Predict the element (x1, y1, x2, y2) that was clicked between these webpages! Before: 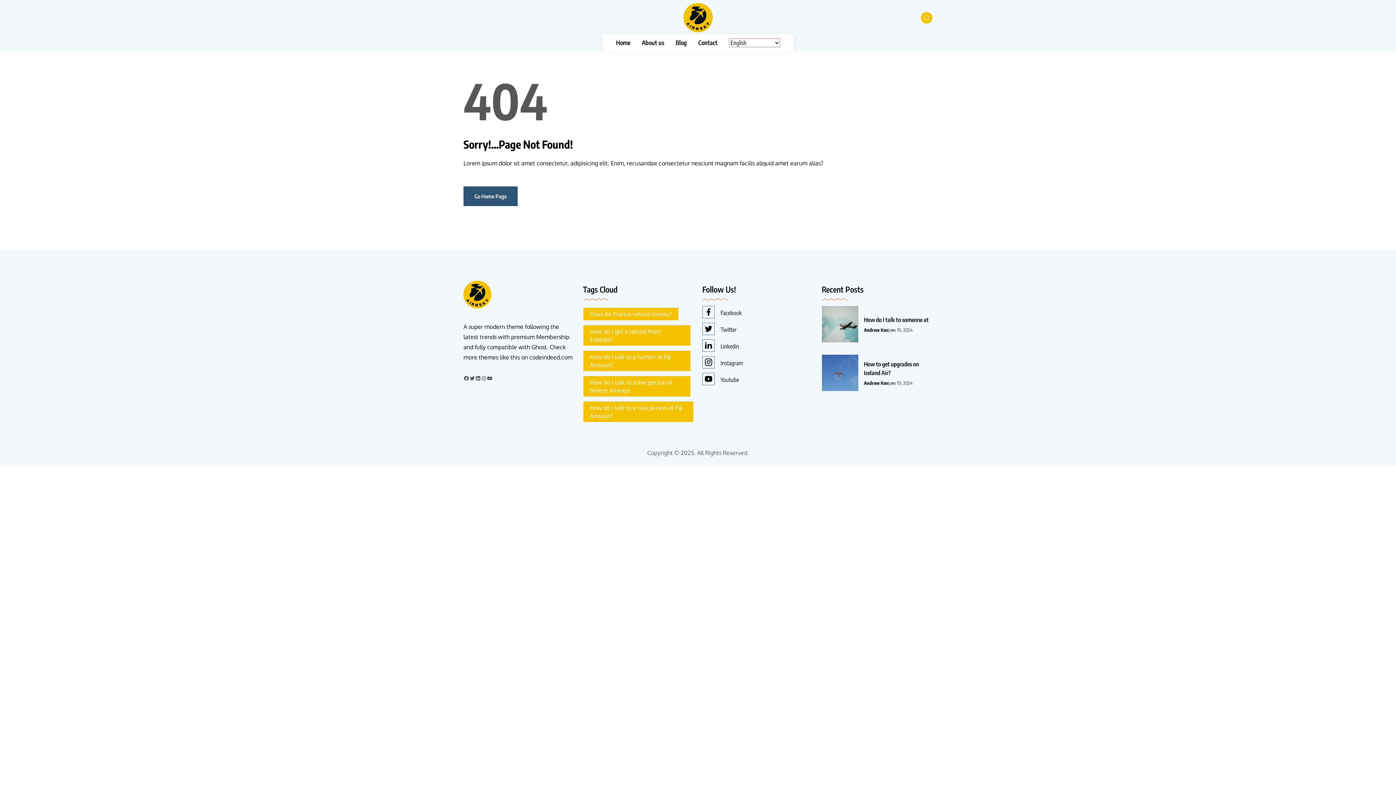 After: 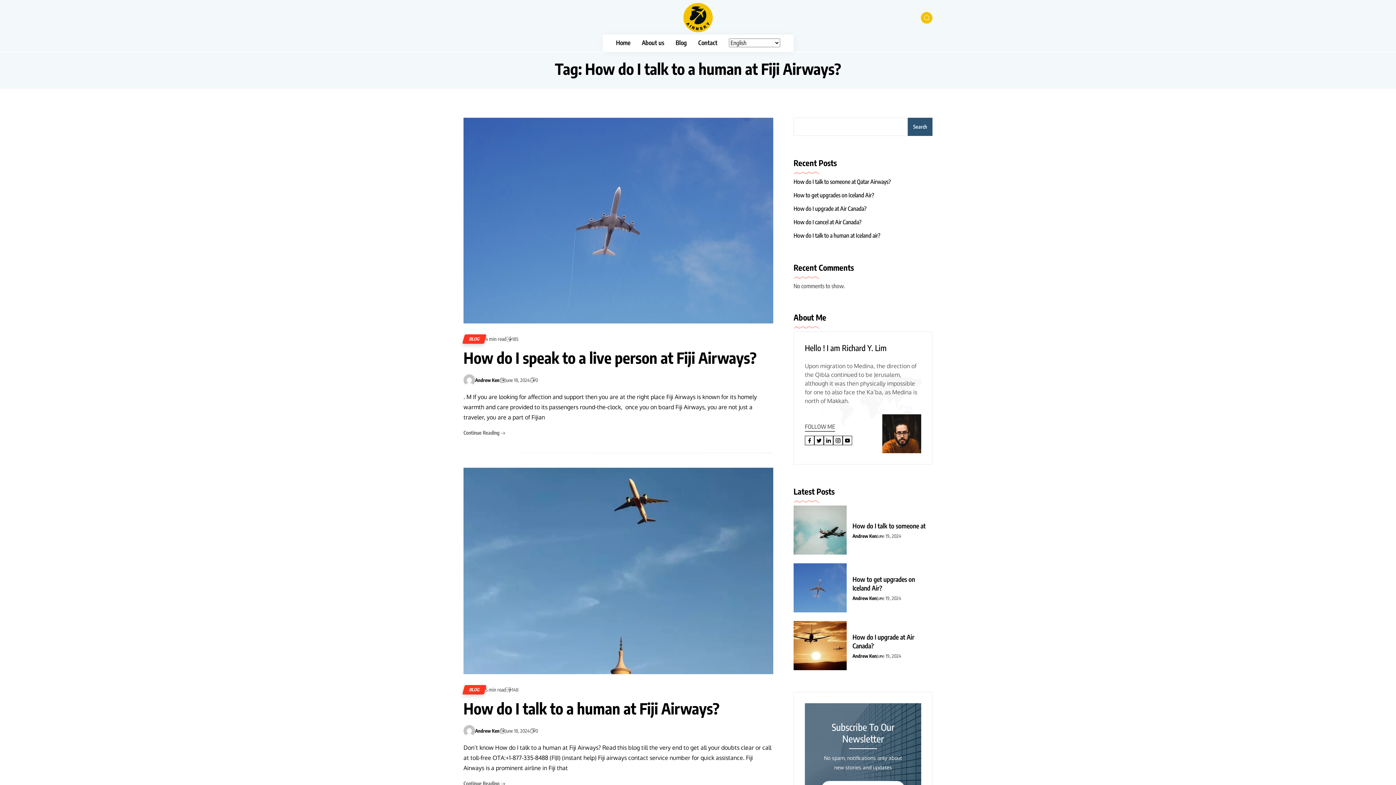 Action: bbox: (583, 350, 690, 371) label: How do I talk to a human at Fiji Airways? (3 items)